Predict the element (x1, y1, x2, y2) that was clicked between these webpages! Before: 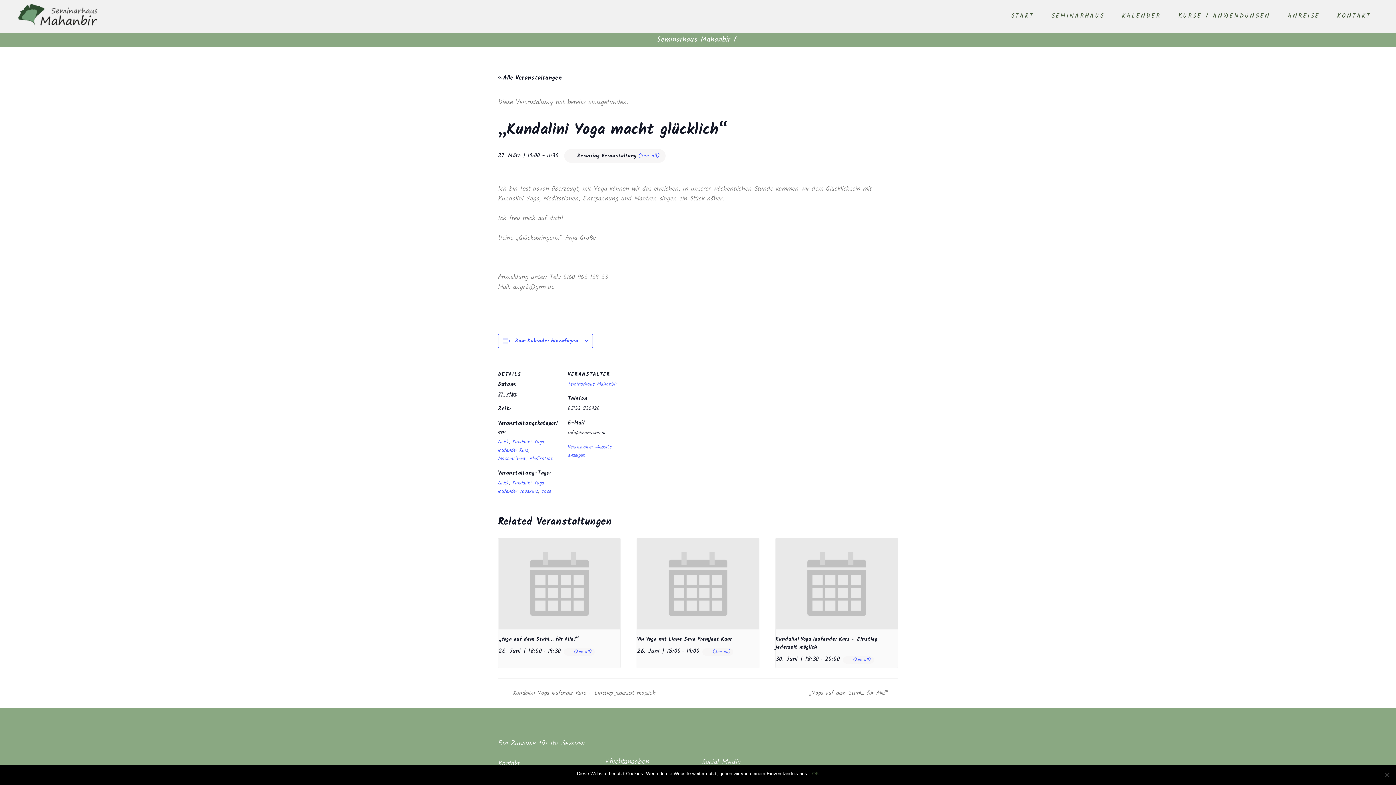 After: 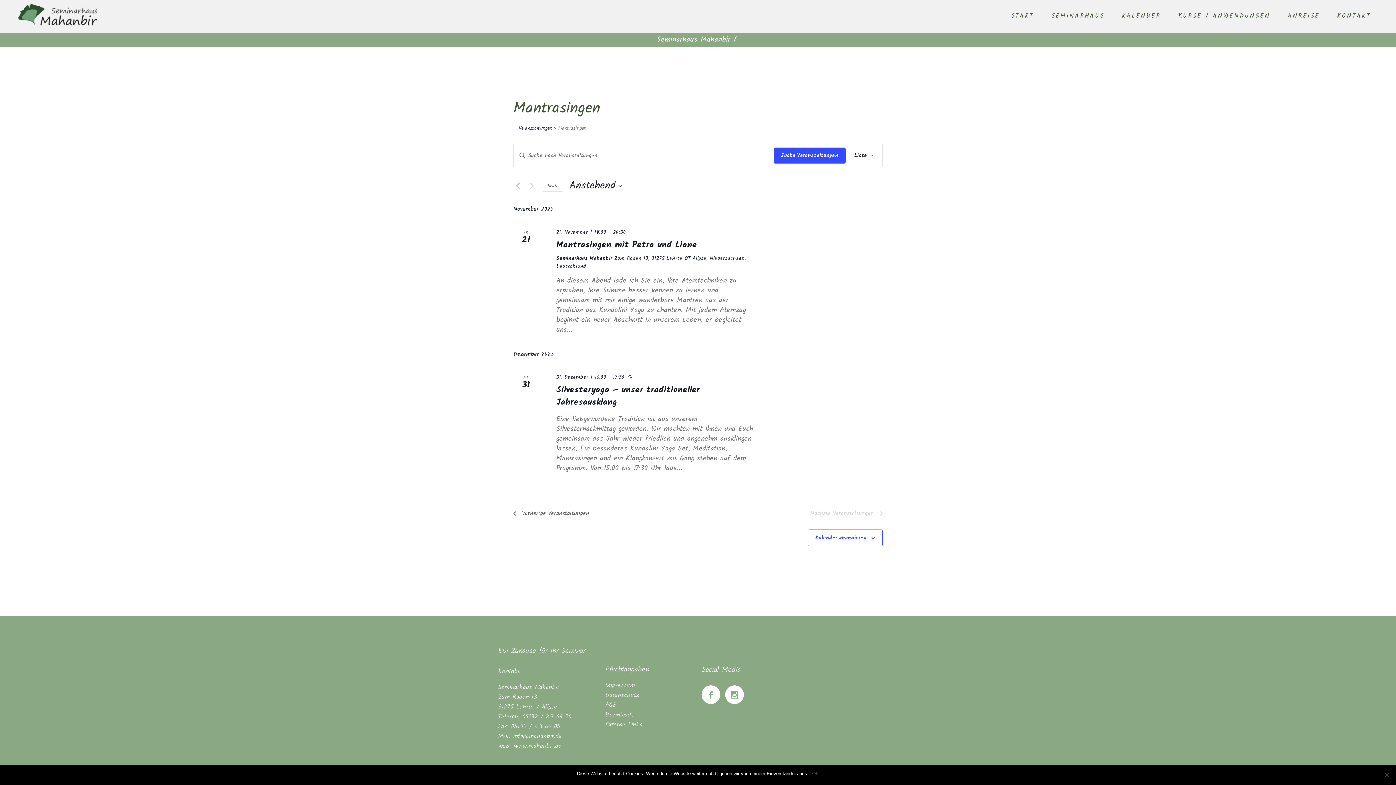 Action: bbox: (498, 454, 526, 462) label: Mantrasingen